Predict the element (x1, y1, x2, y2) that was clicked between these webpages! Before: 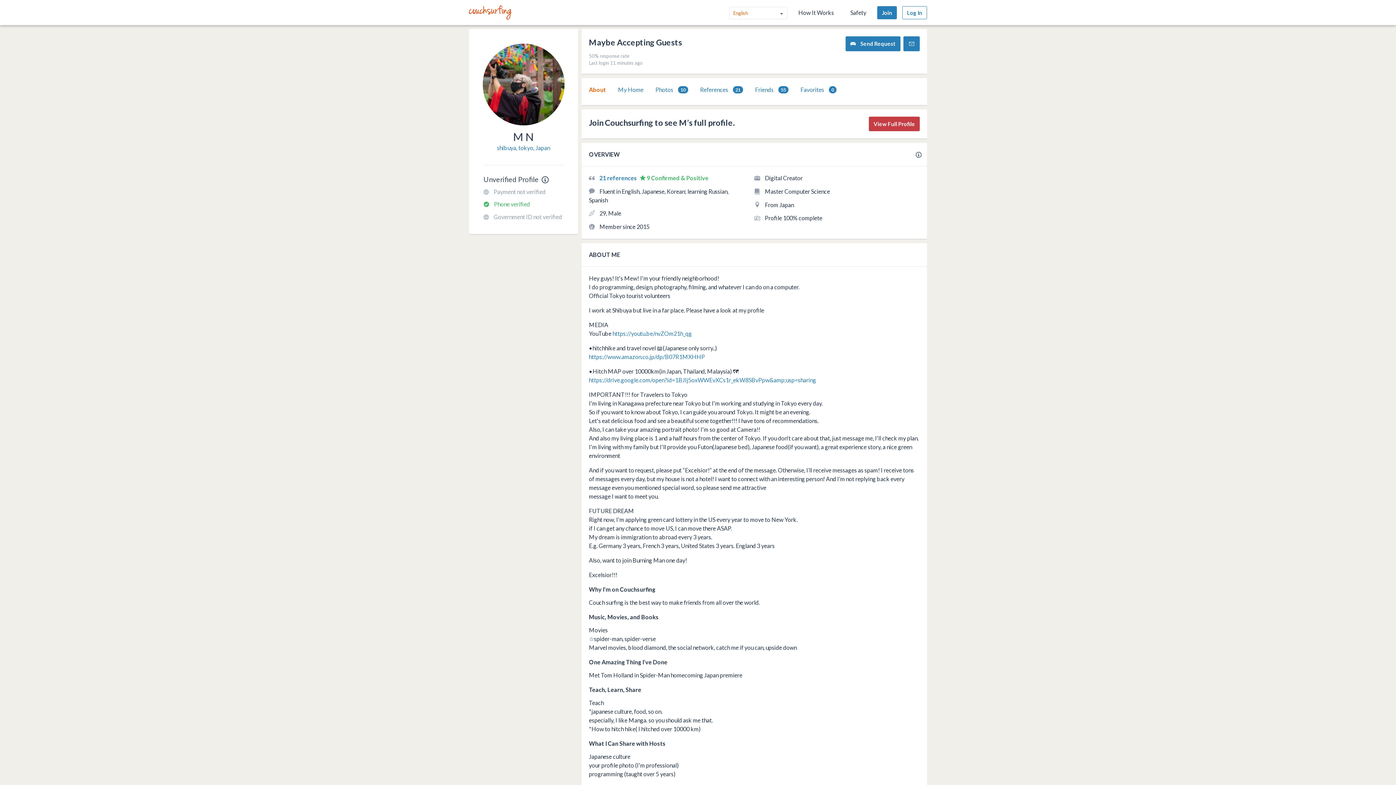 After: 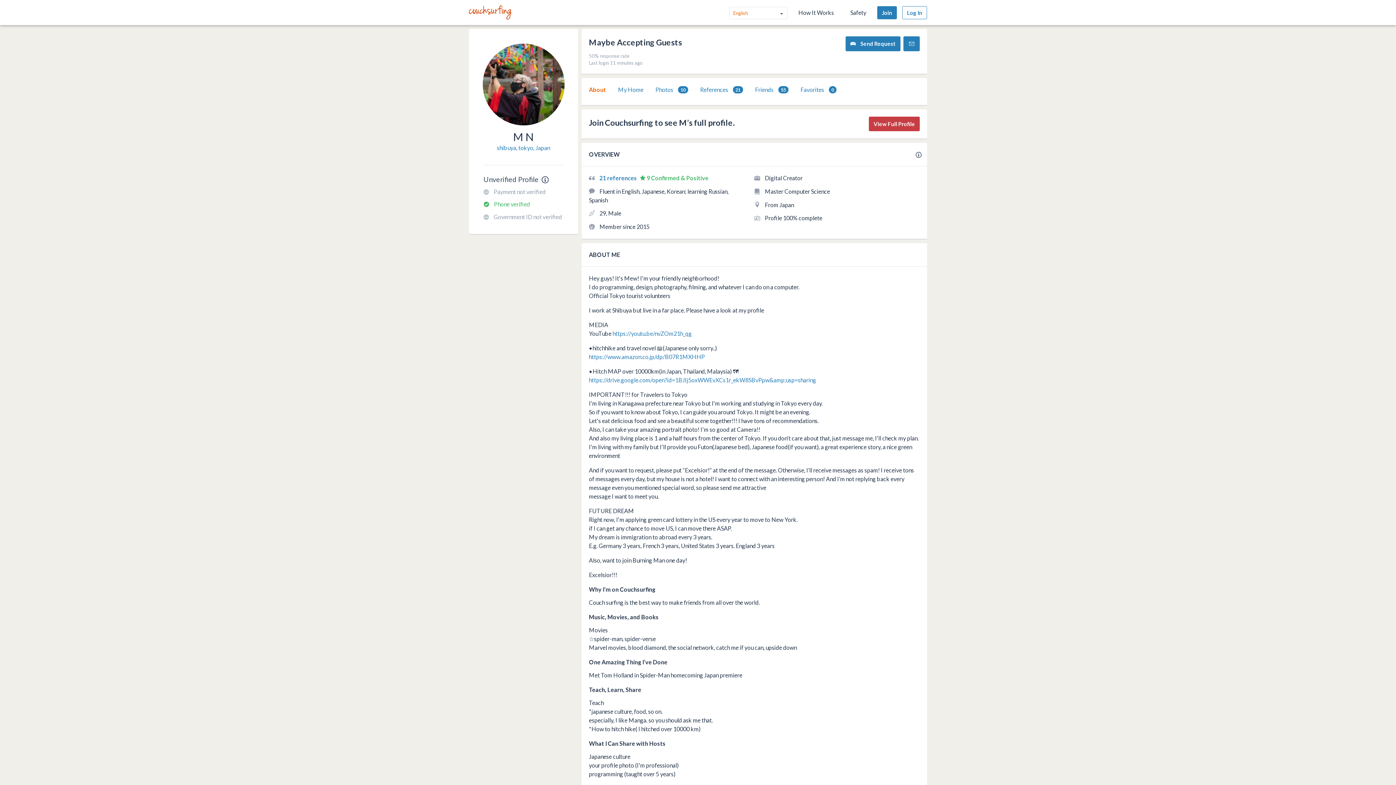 Action: bbox: (589, 85, 606, 94) label: About